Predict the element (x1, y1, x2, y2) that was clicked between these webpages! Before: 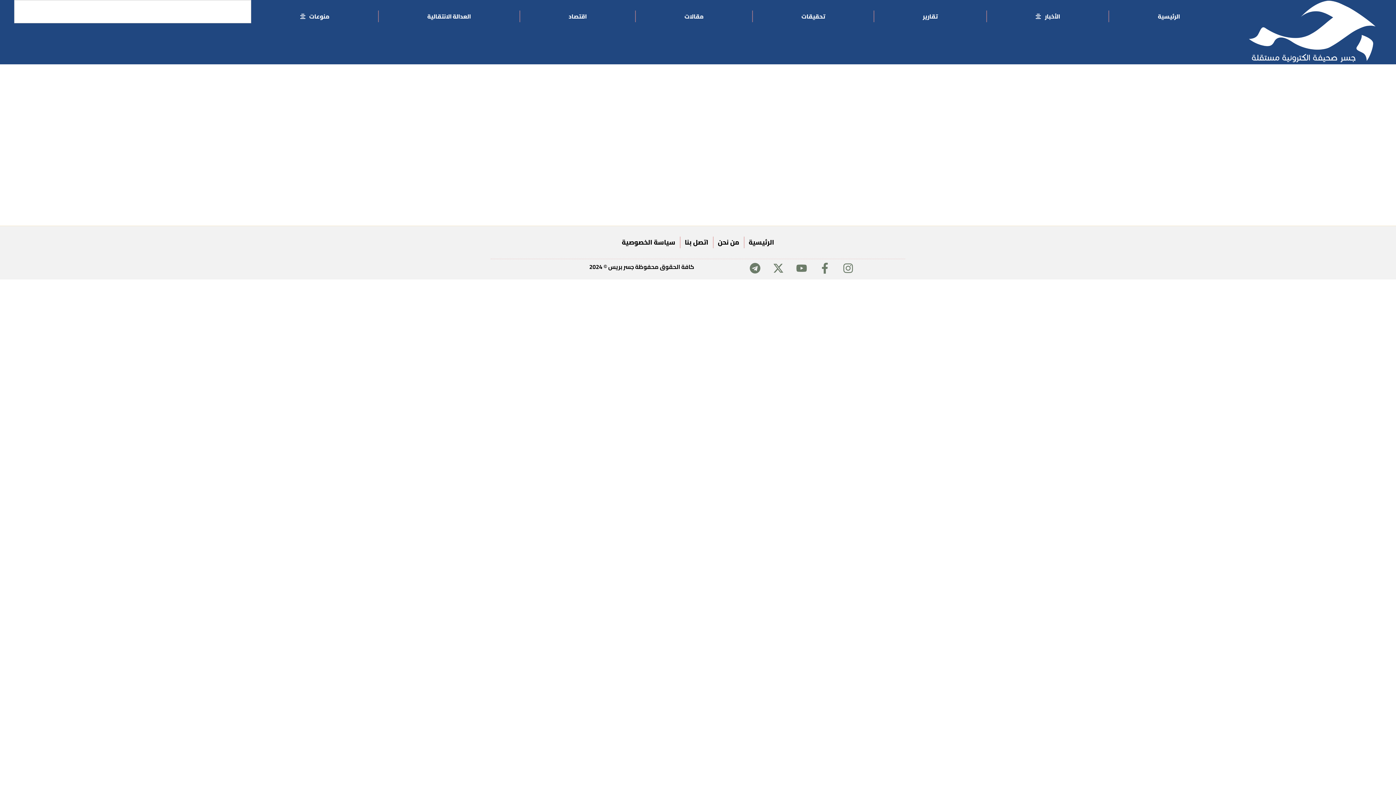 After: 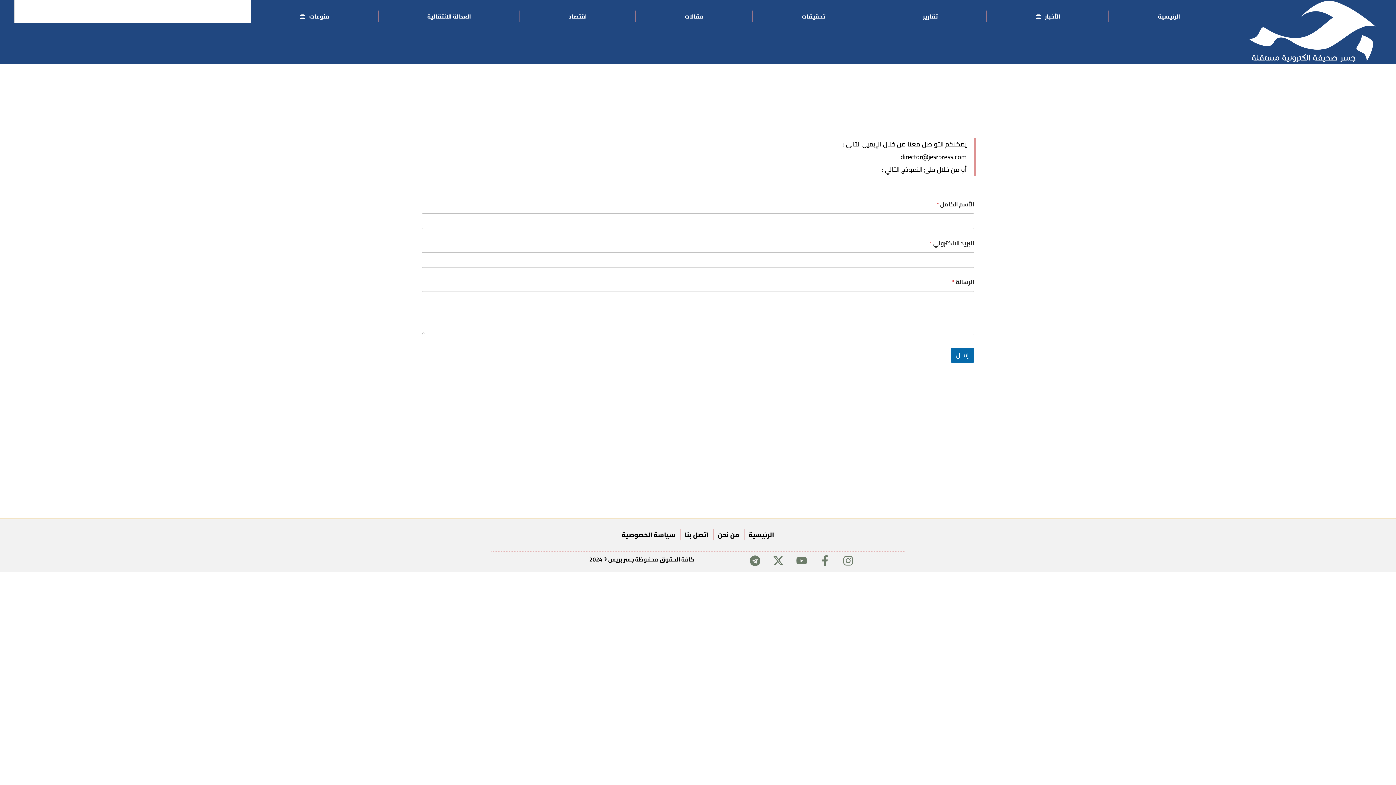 Action: label: اتصل بنا bbox: (680, 226, 712, 258)